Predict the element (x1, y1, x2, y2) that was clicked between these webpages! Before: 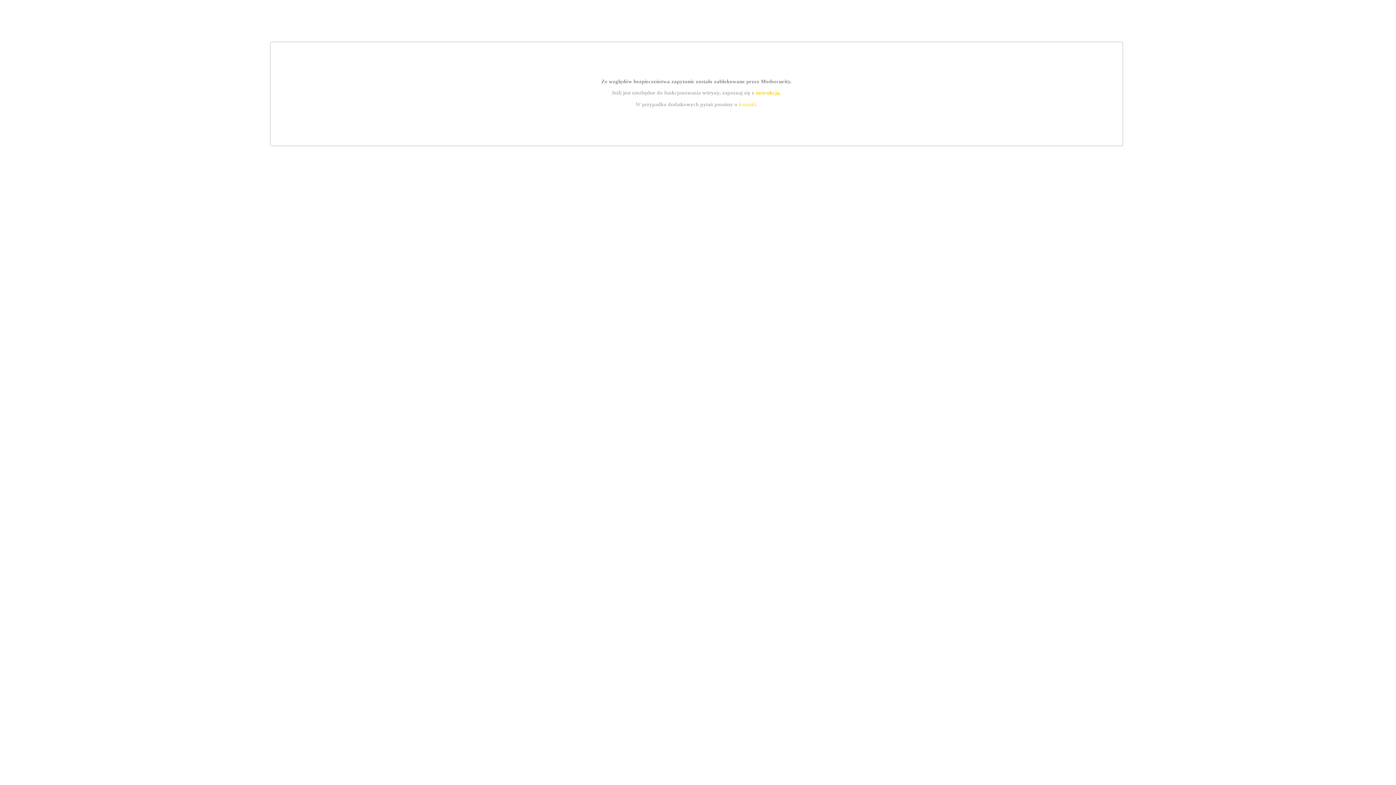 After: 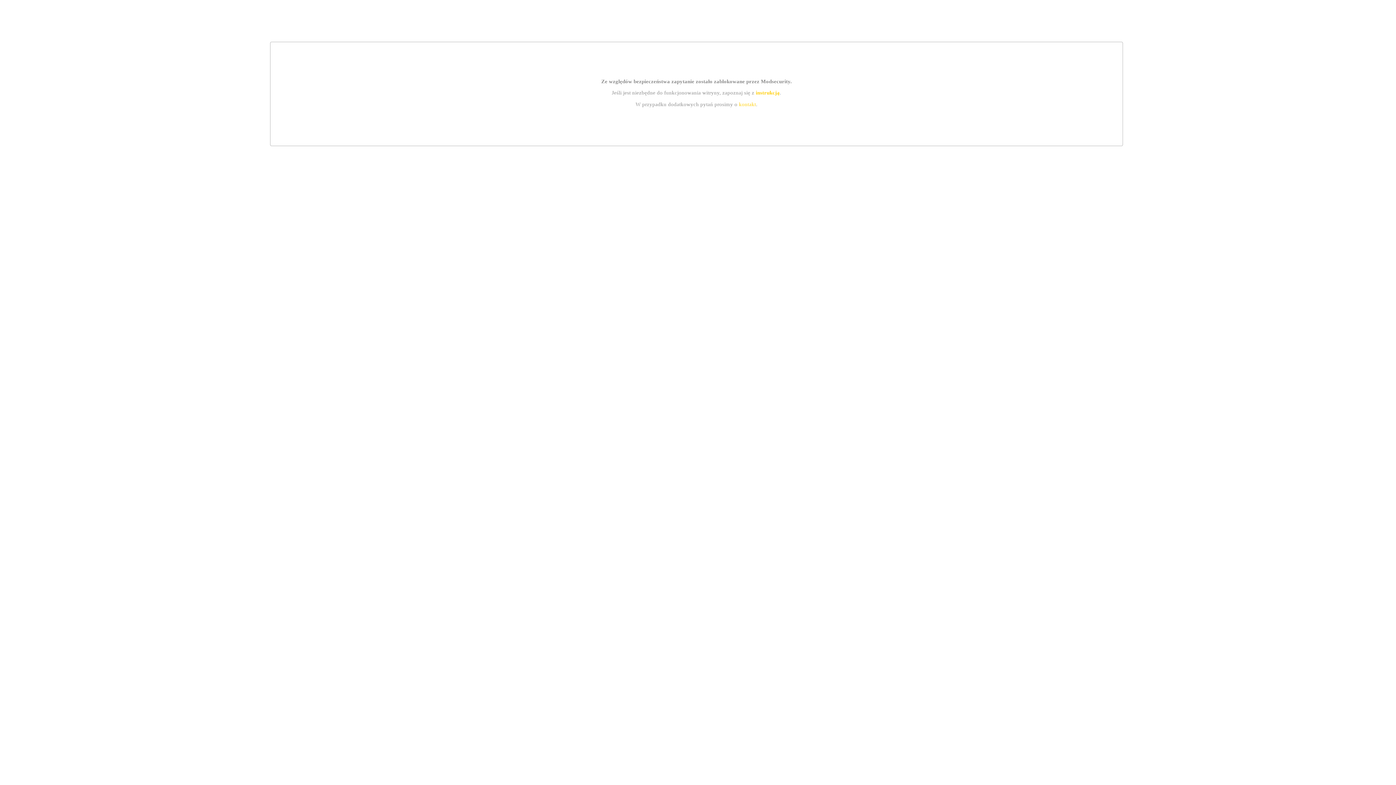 Action: label: instrukcją bbox: (755, 89, 779, 95)